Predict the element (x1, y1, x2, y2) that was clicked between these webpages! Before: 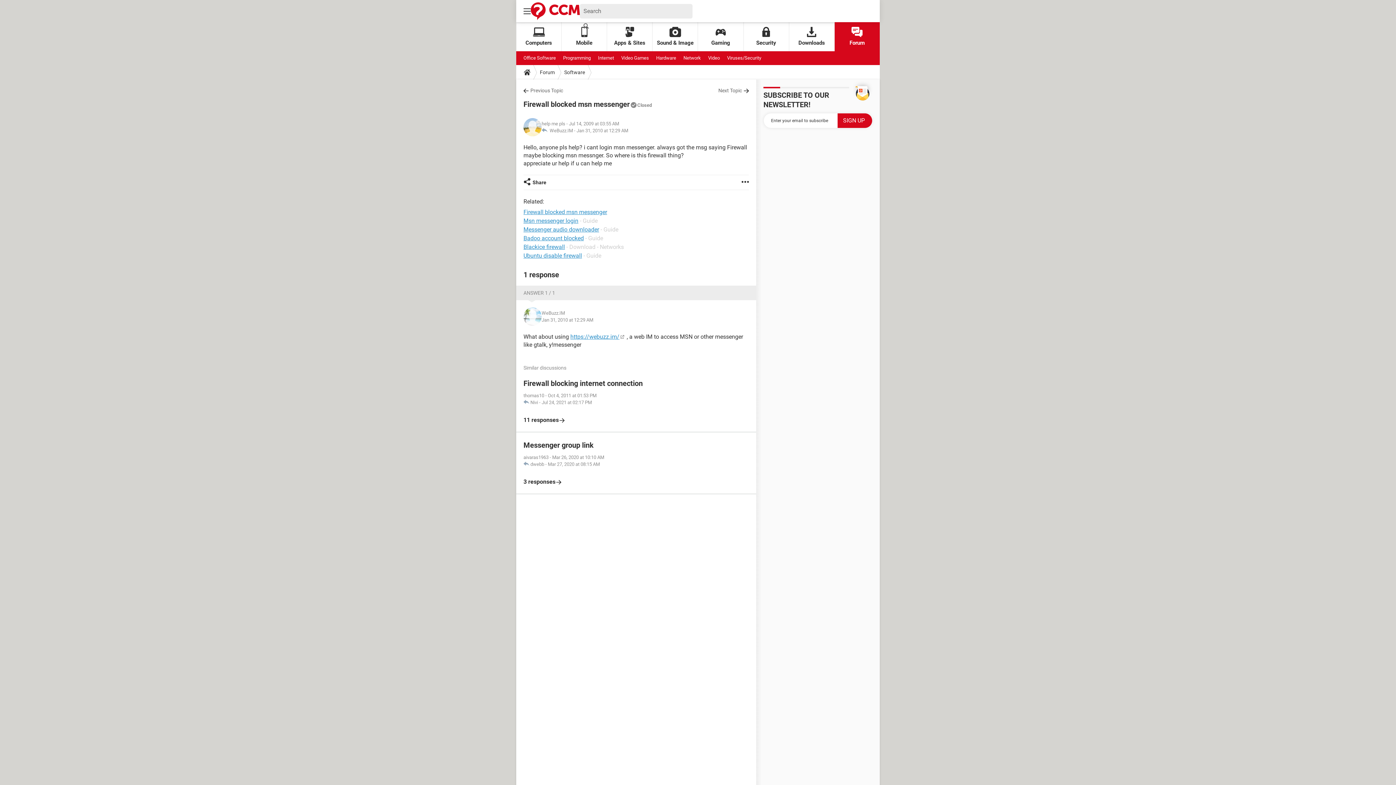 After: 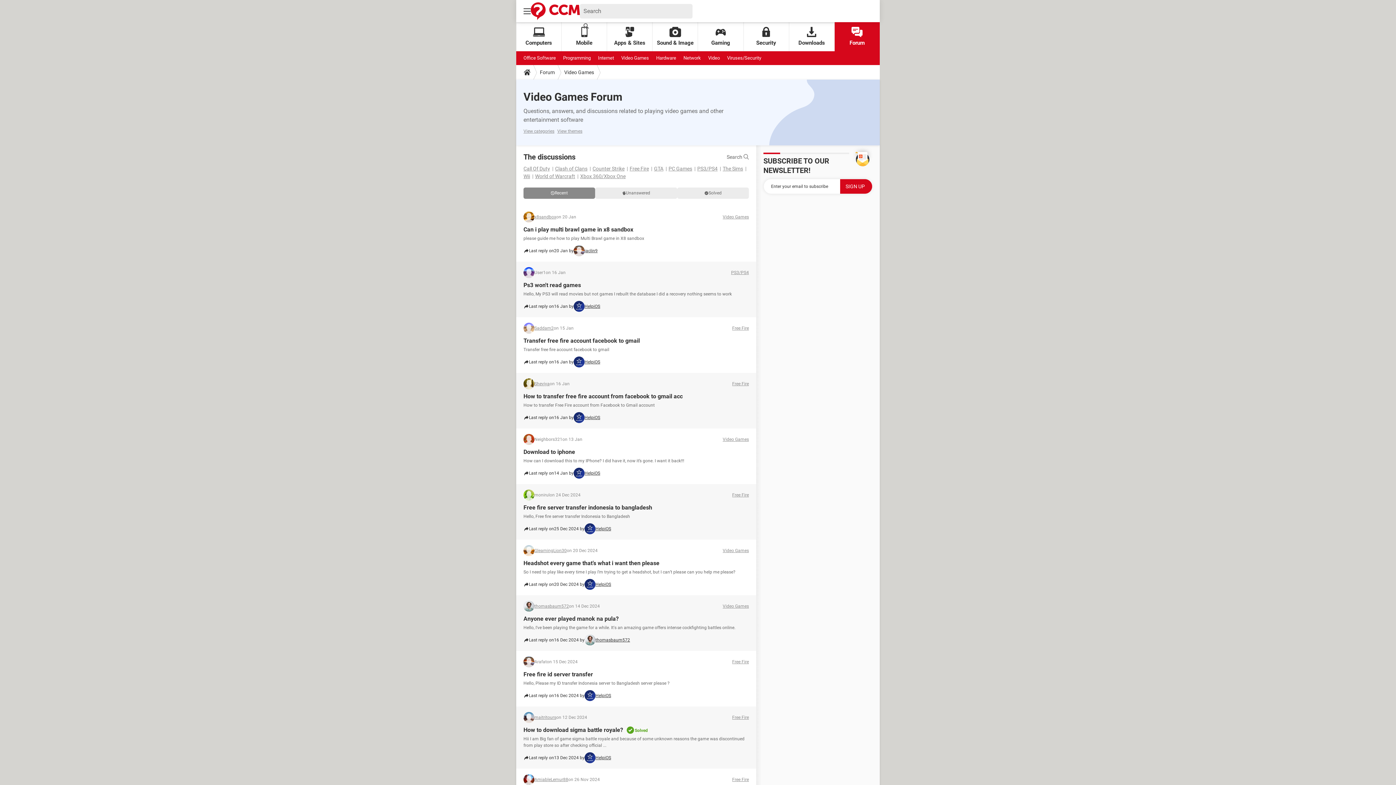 Action: label: Video Games bbox: (621, 51, 649, 65)